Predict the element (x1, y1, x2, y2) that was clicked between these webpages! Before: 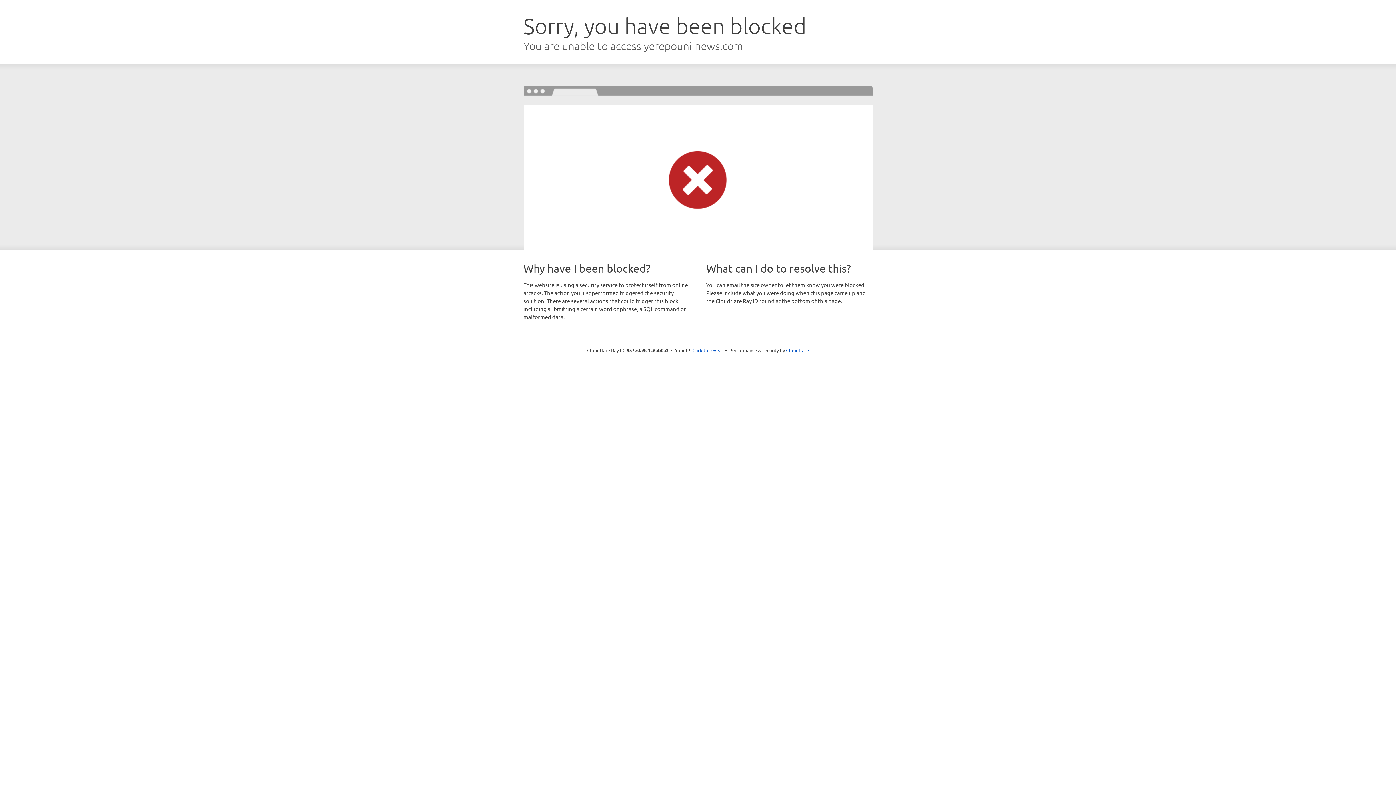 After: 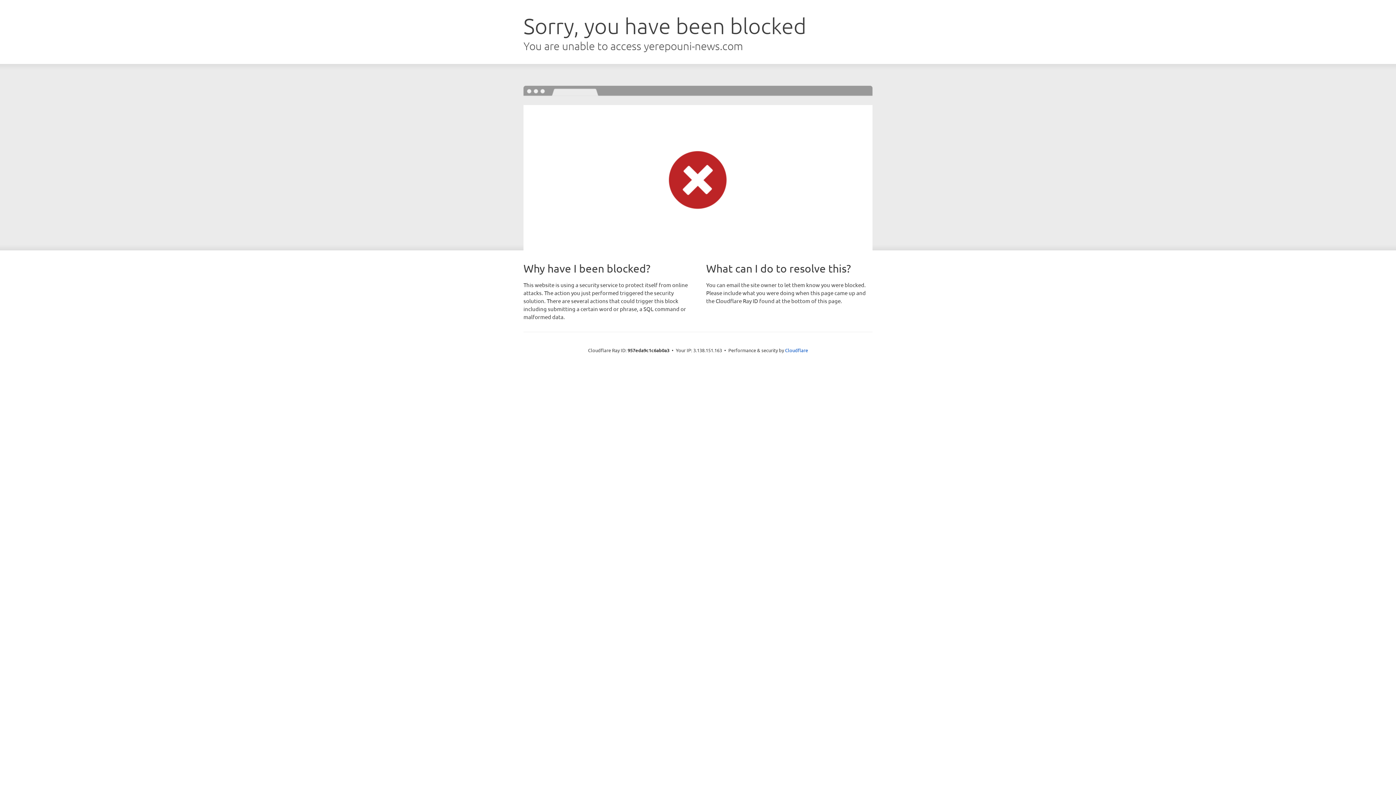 Action: label: Click to reveal bbox: (692, 346, 723, 353)